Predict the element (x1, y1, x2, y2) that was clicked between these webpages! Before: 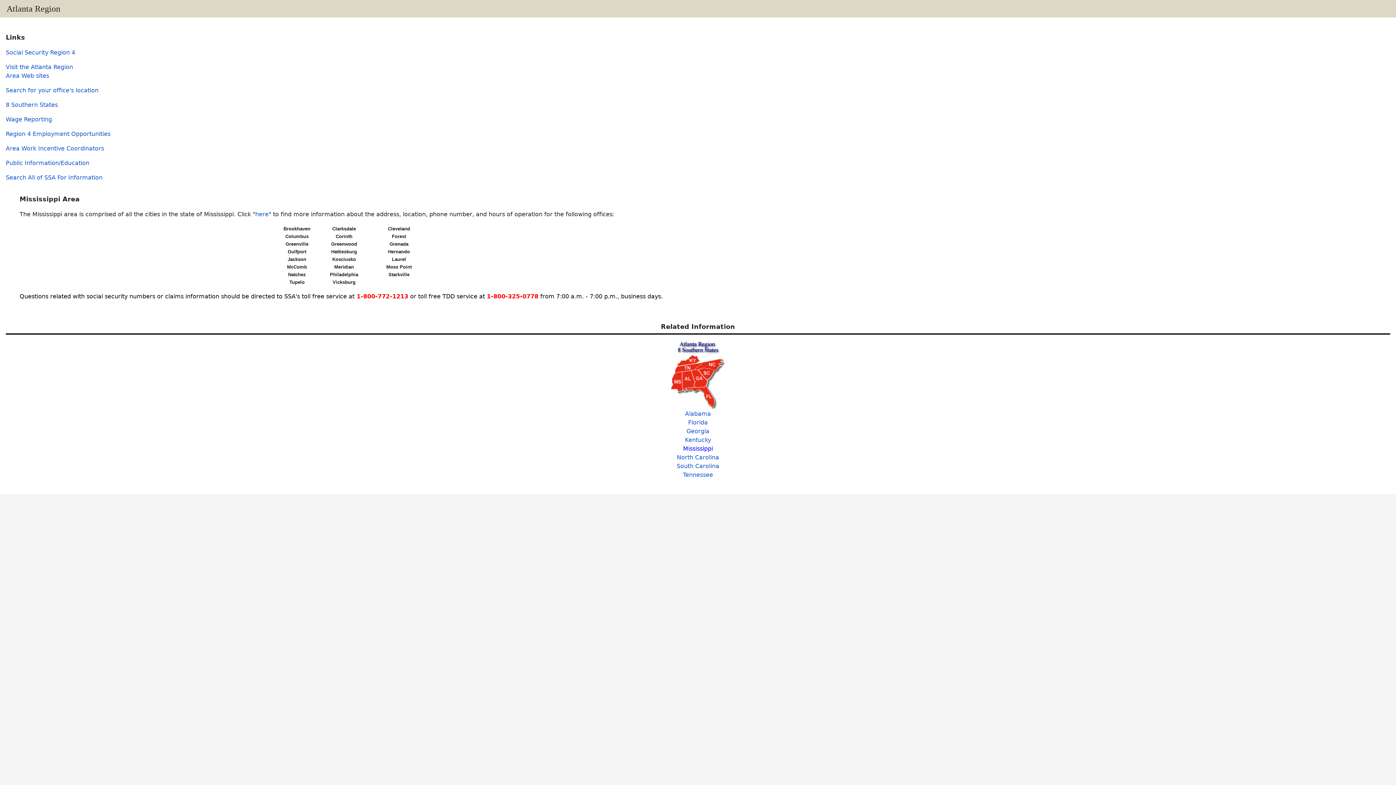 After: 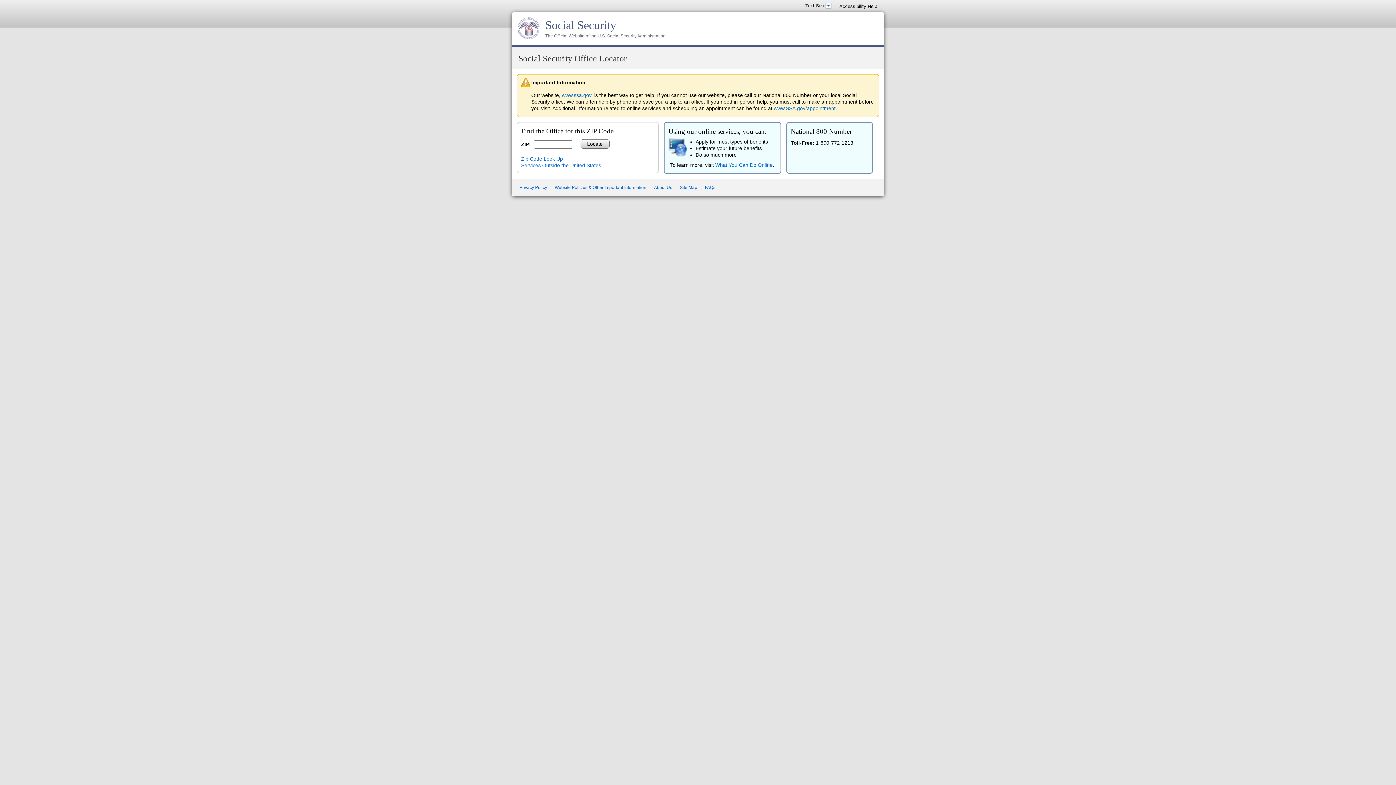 Action: bbox: (5, 86, 98, 93) label: Search for your office's location